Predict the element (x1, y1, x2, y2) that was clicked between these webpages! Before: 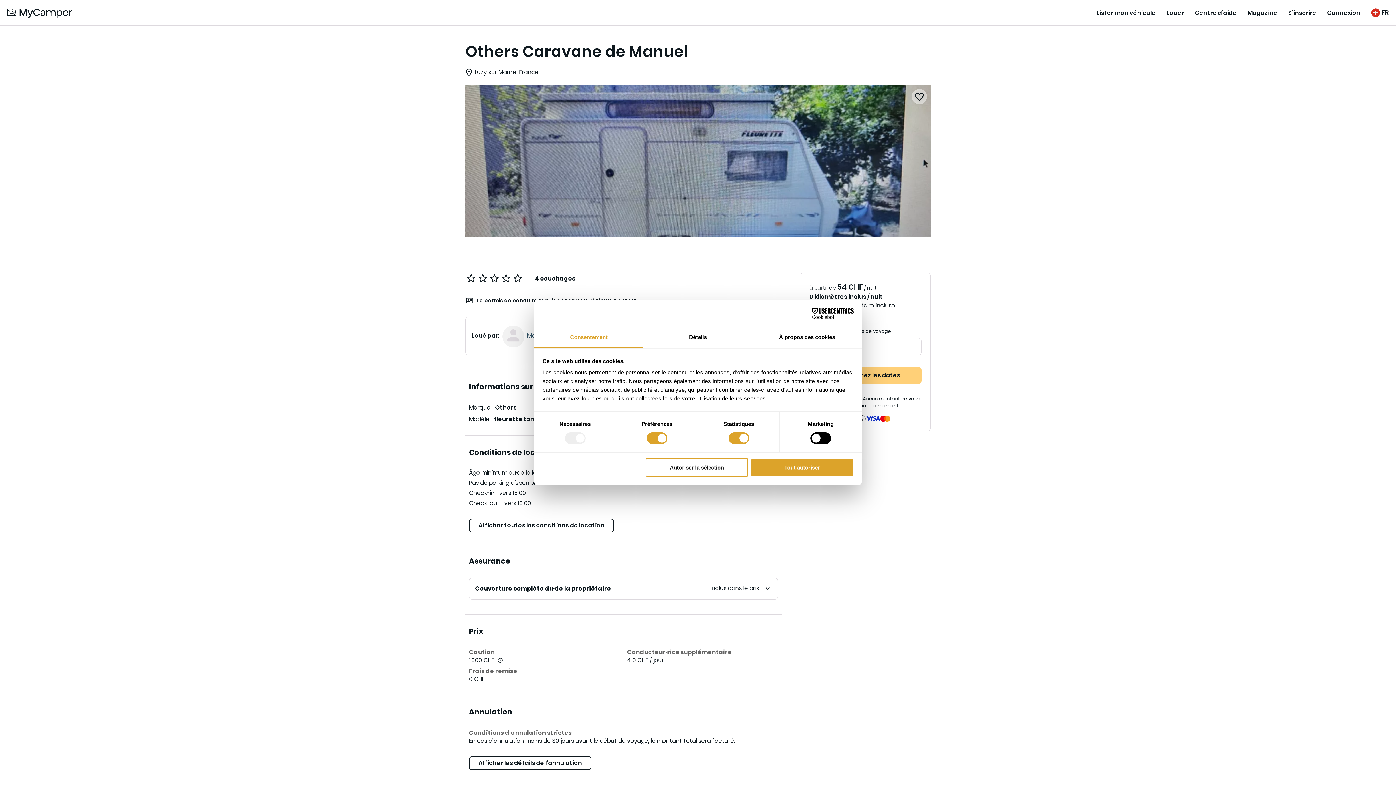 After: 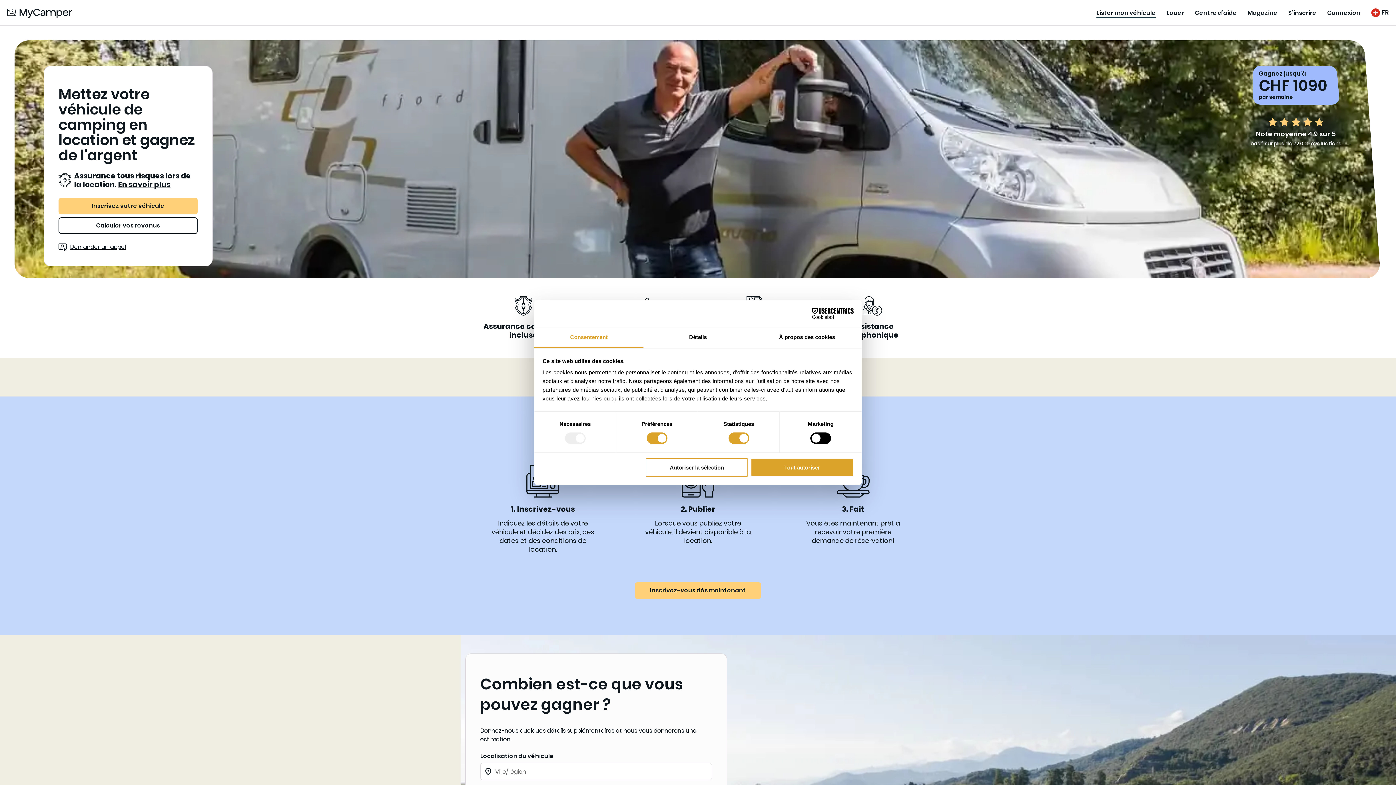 Action: label: Lister mon véhicule bbox: (1114, 8, 1169, 17)